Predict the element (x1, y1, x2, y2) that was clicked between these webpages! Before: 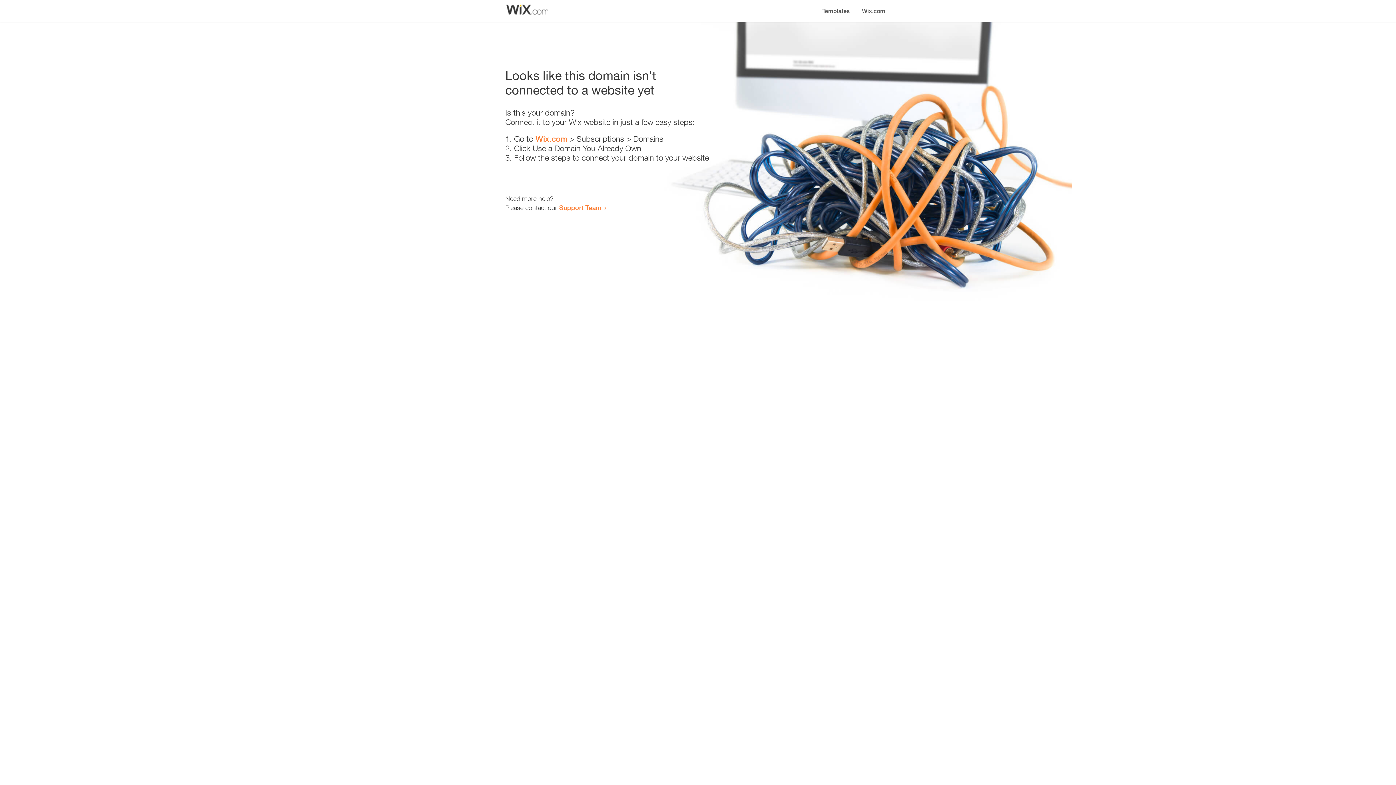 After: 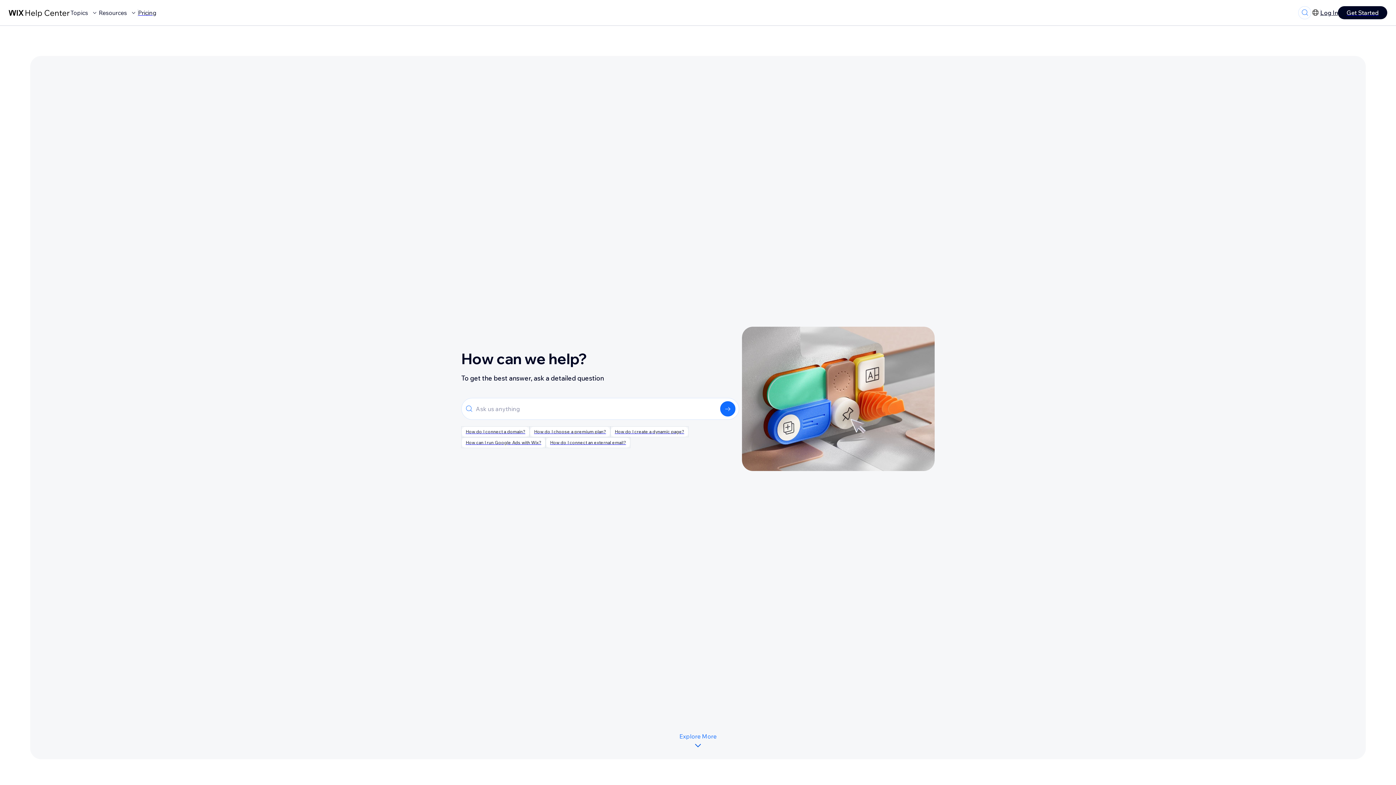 Action: label: Support Team bbox: (559, 203, 601, 211)